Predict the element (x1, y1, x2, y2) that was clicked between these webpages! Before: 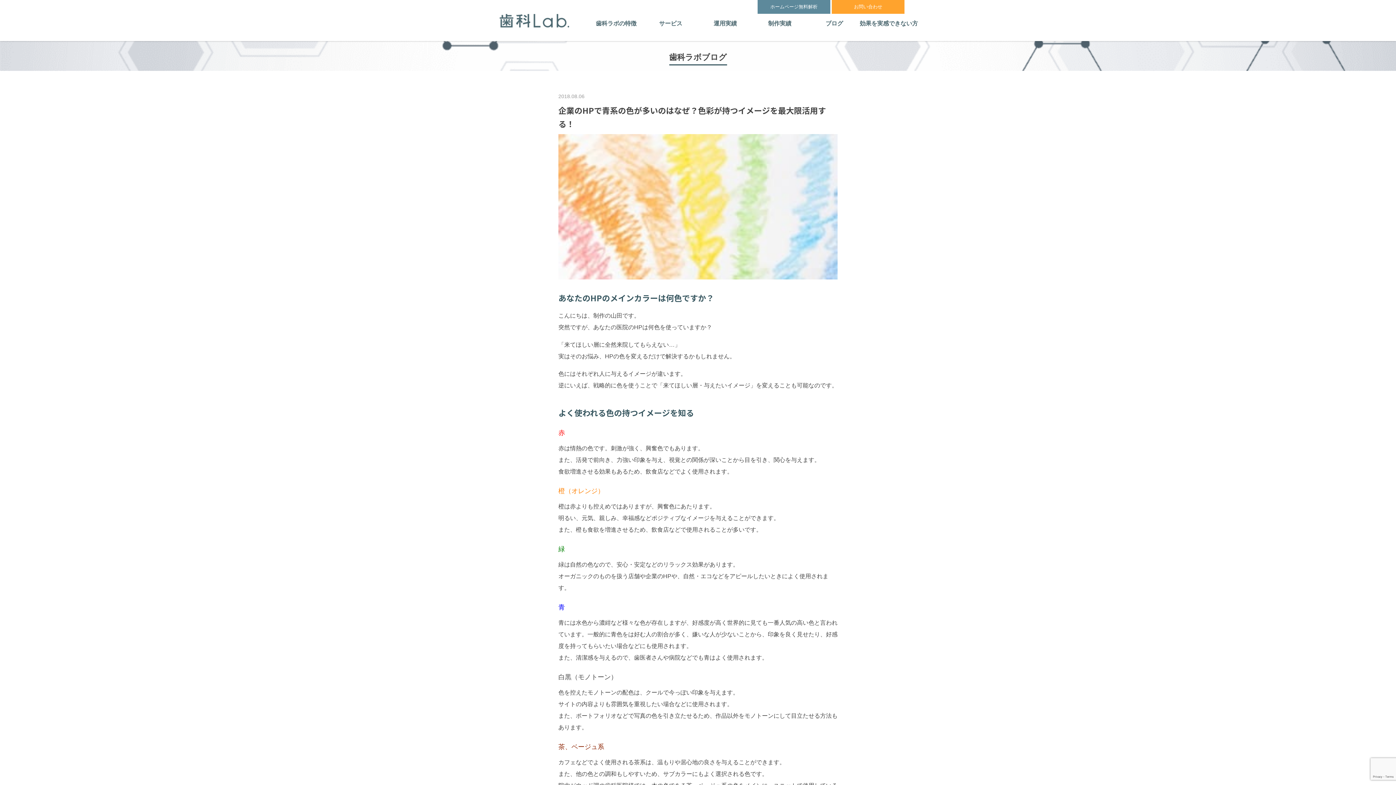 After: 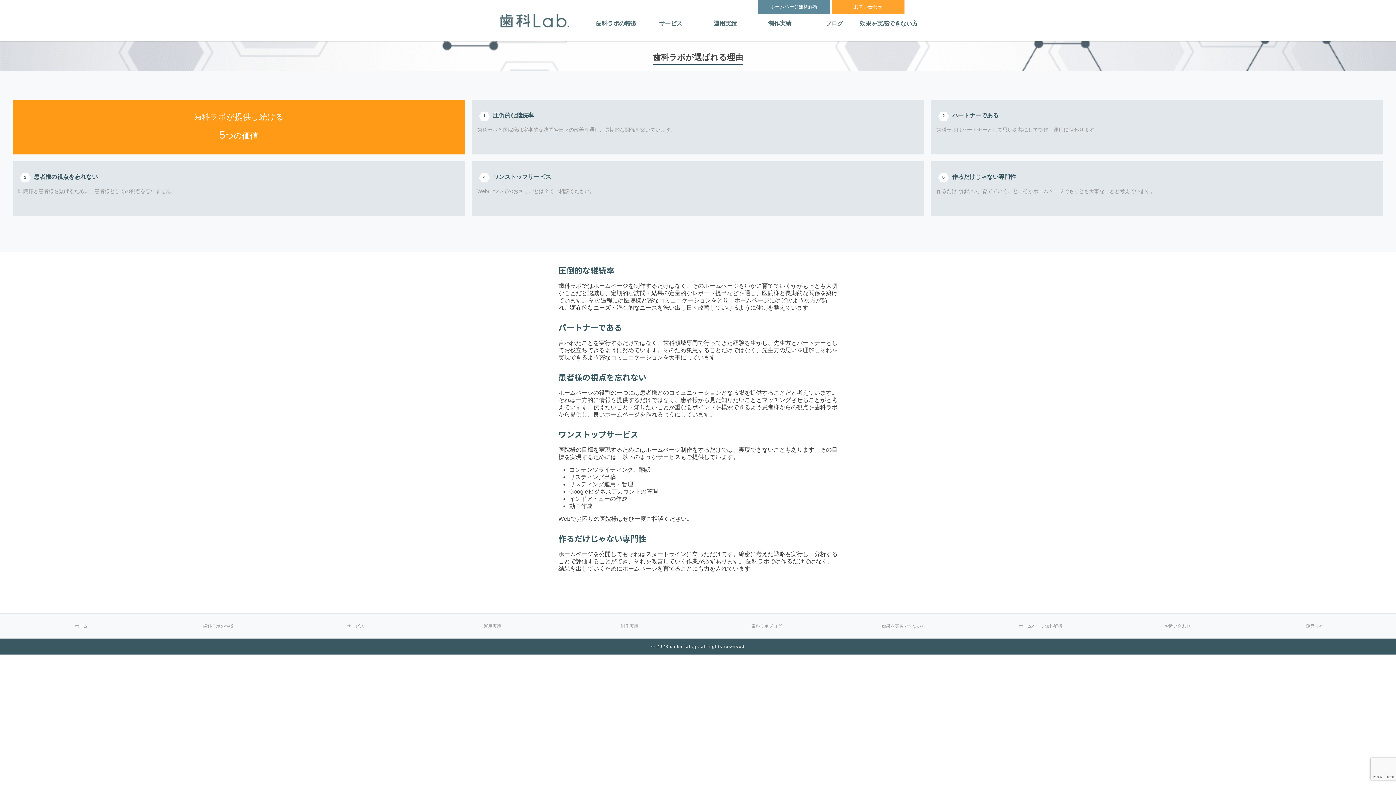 Action: bbox: (589, 0, 643, 41) label: 歯科ラボの特徴